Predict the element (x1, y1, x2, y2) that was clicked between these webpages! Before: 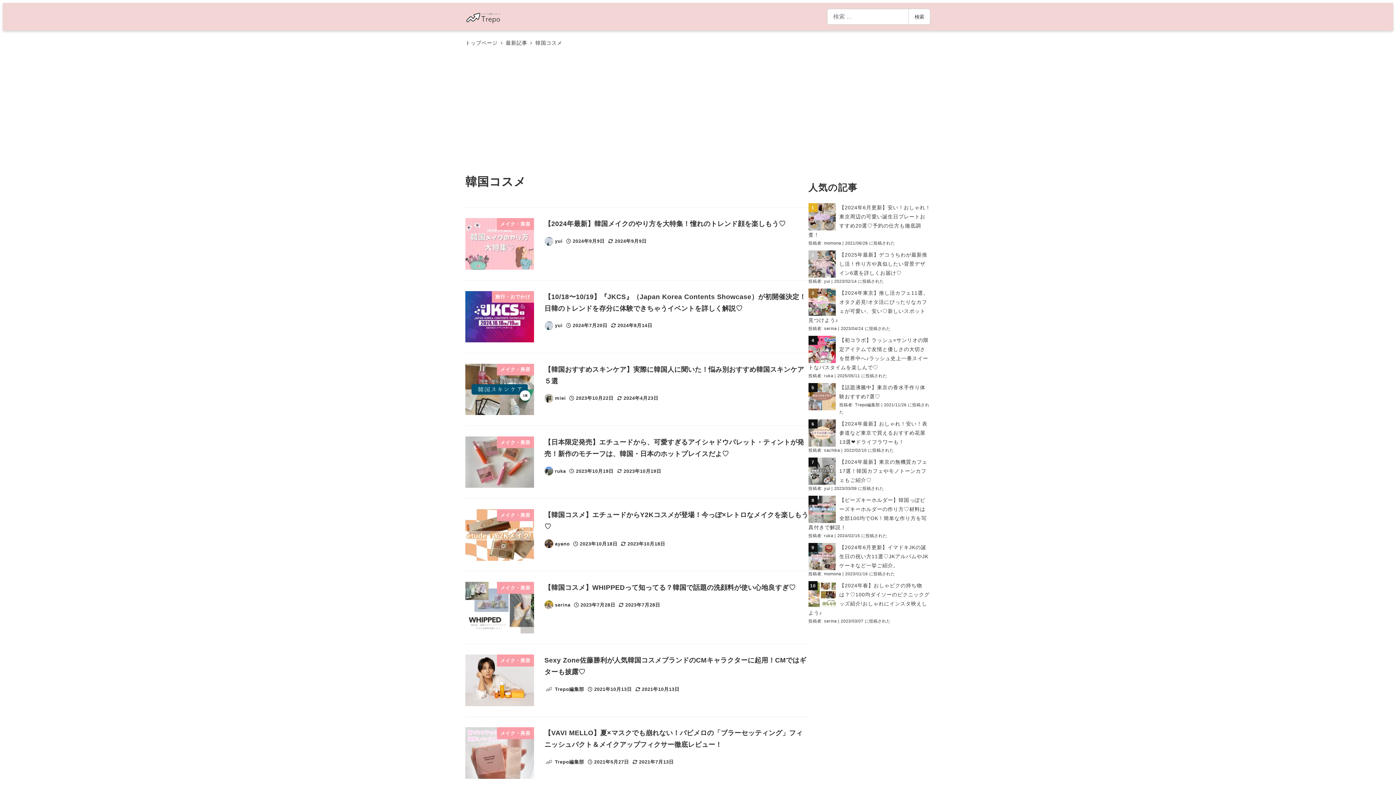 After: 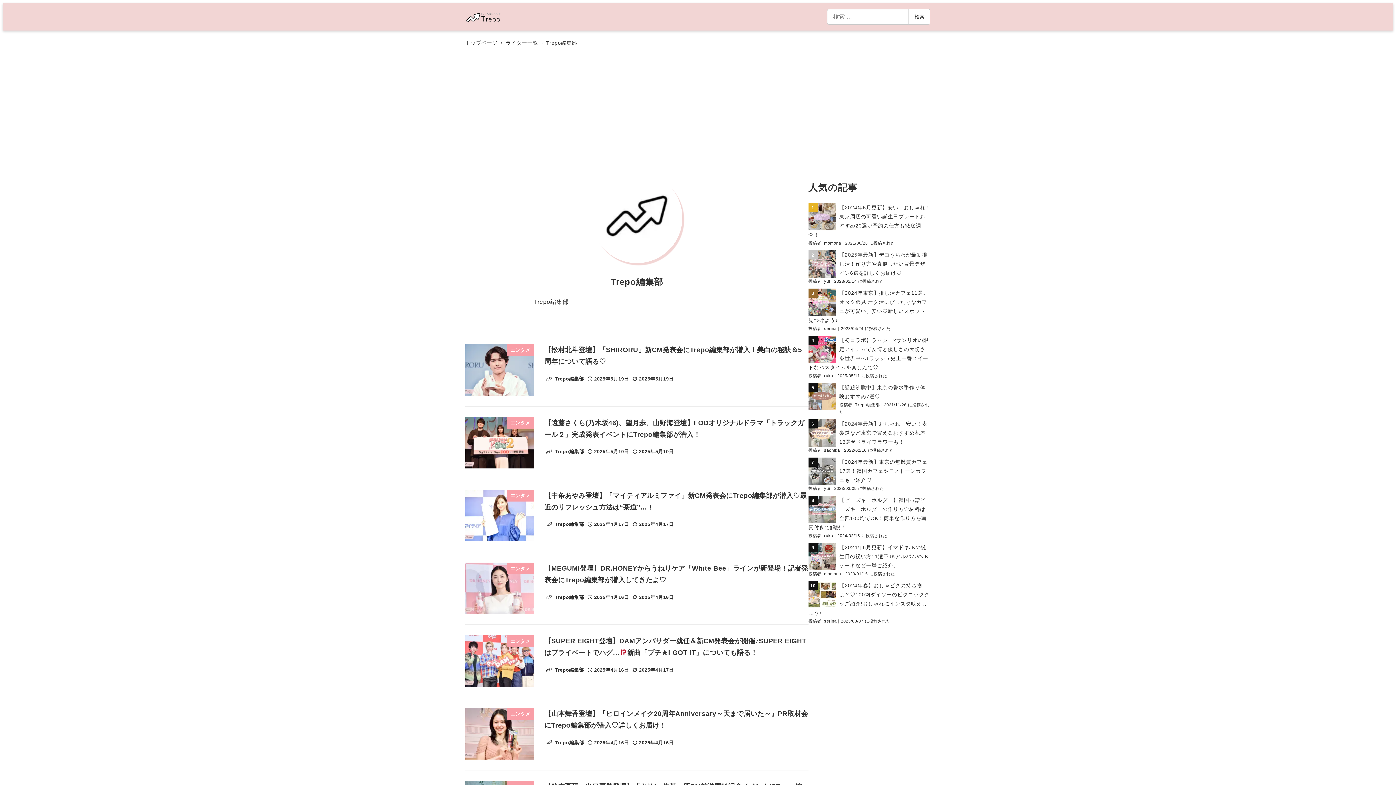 Action: label: Trepo編集部 bbox: (855, 403, 880, 407)